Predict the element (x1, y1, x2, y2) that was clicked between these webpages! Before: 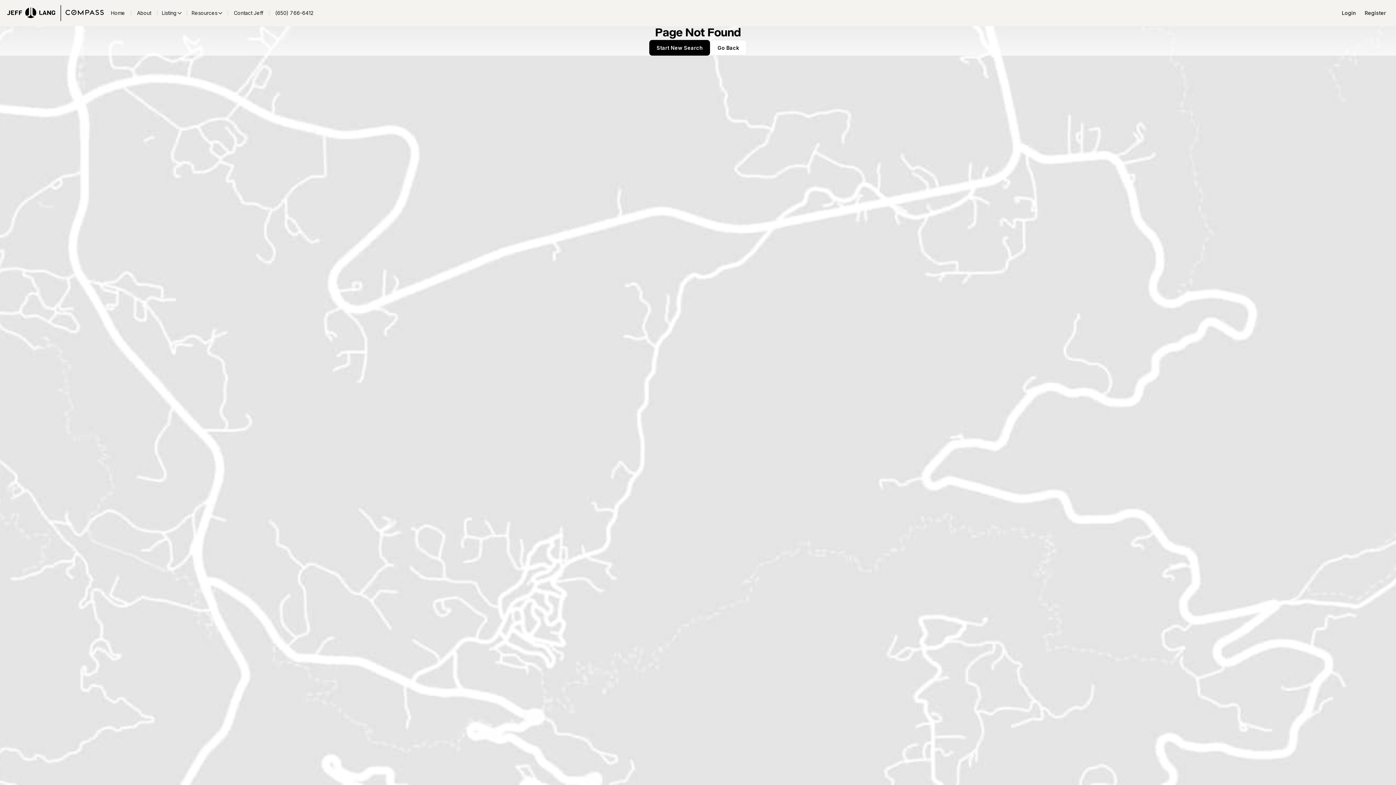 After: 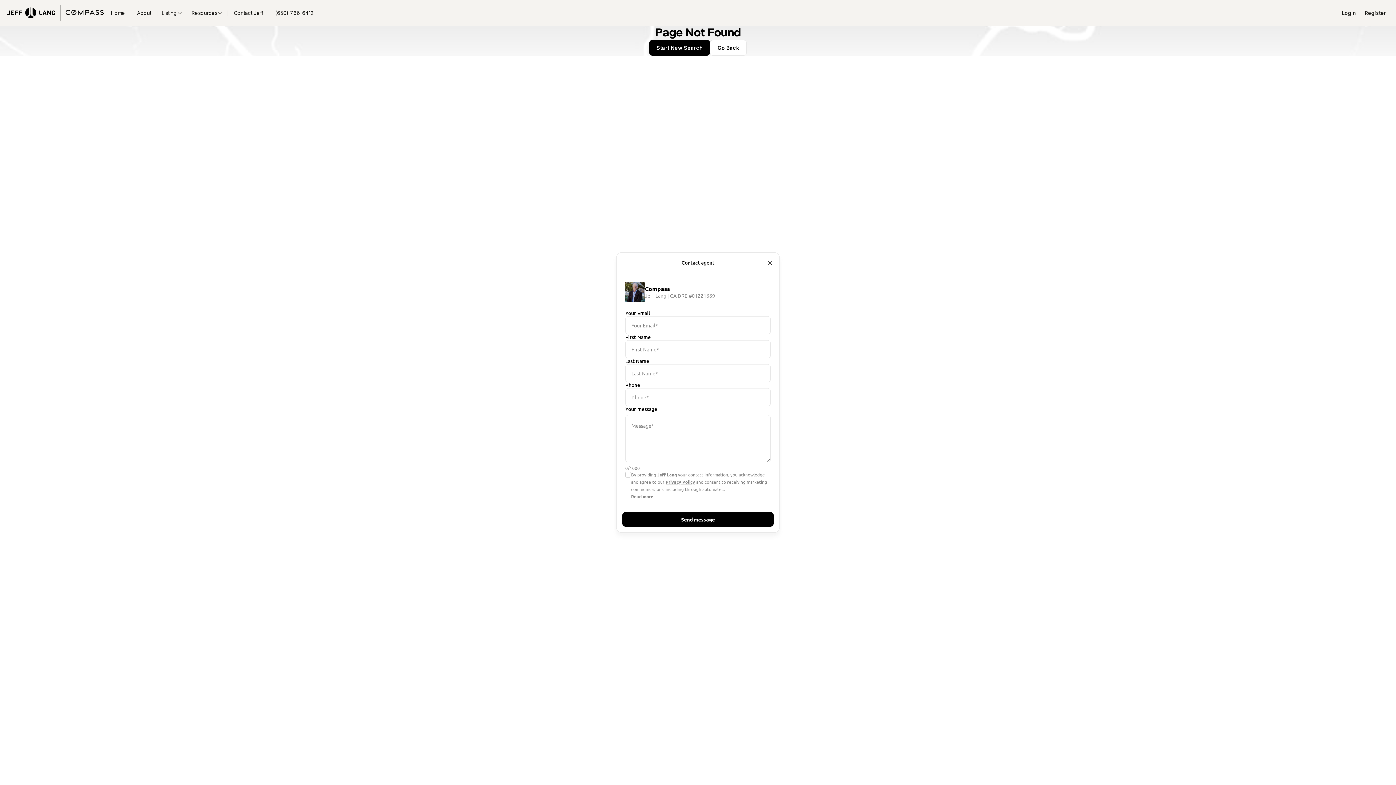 Action: label: Contact Jeff bbox: (227, 8, 268, 18)